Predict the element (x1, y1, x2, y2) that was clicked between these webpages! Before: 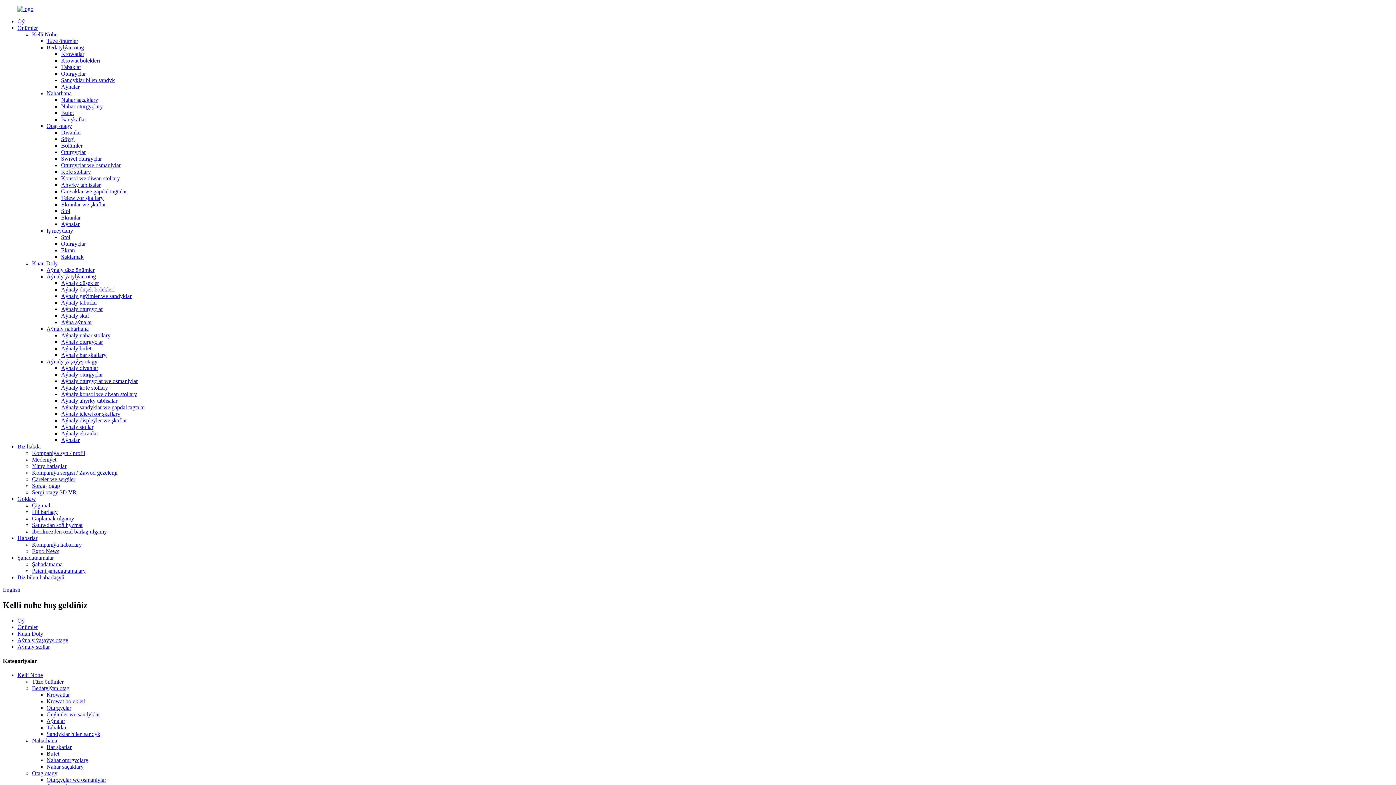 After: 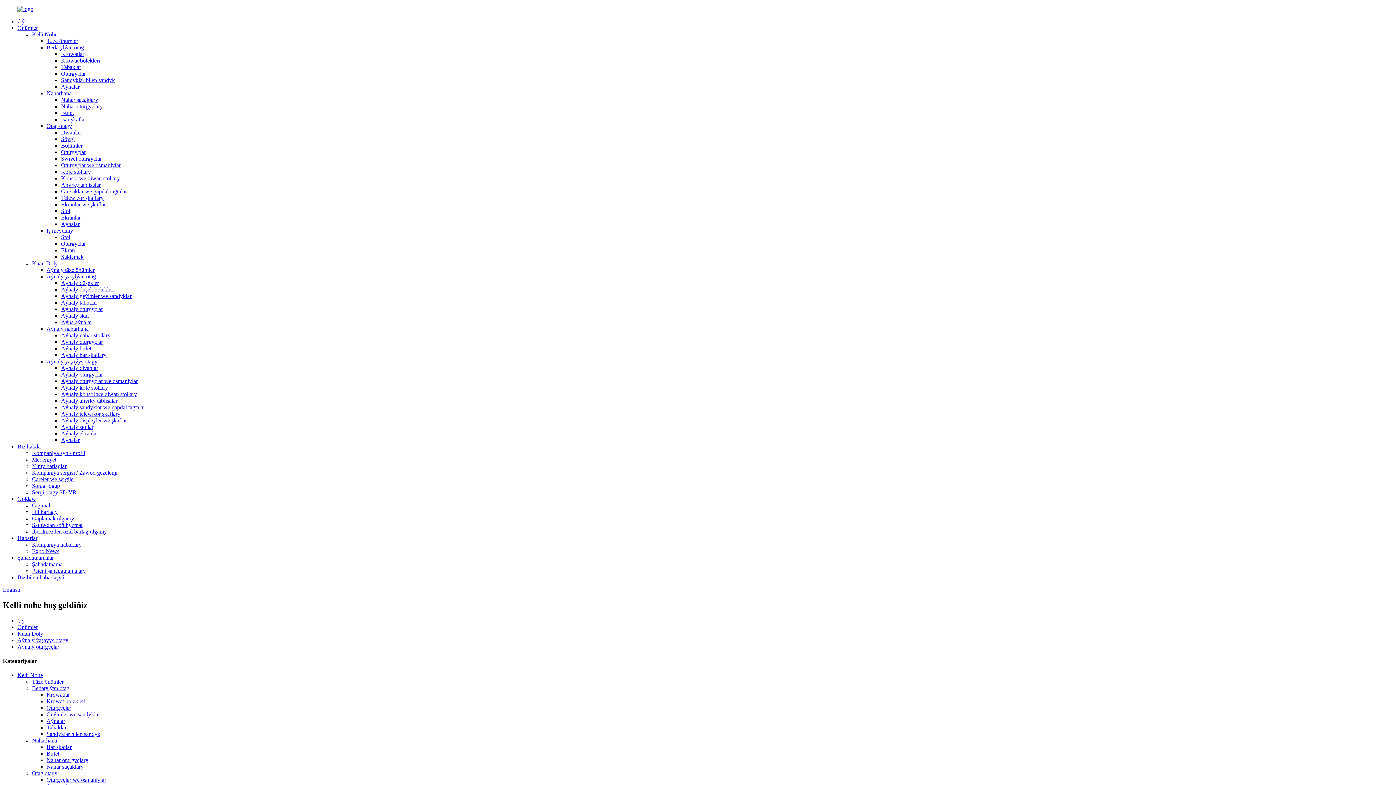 Action: label: Aýnaly oturgyçlar bbox: (61, 371, 102, 377)